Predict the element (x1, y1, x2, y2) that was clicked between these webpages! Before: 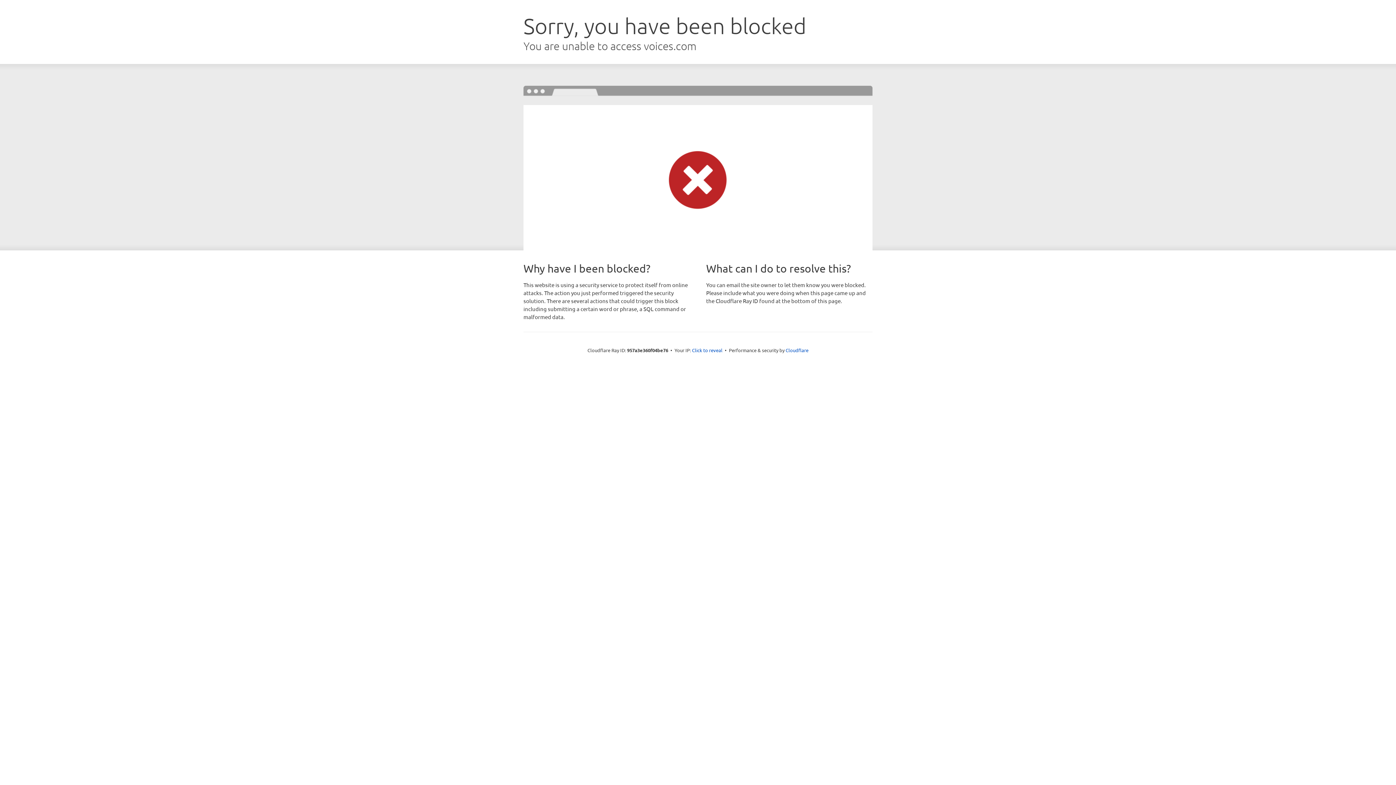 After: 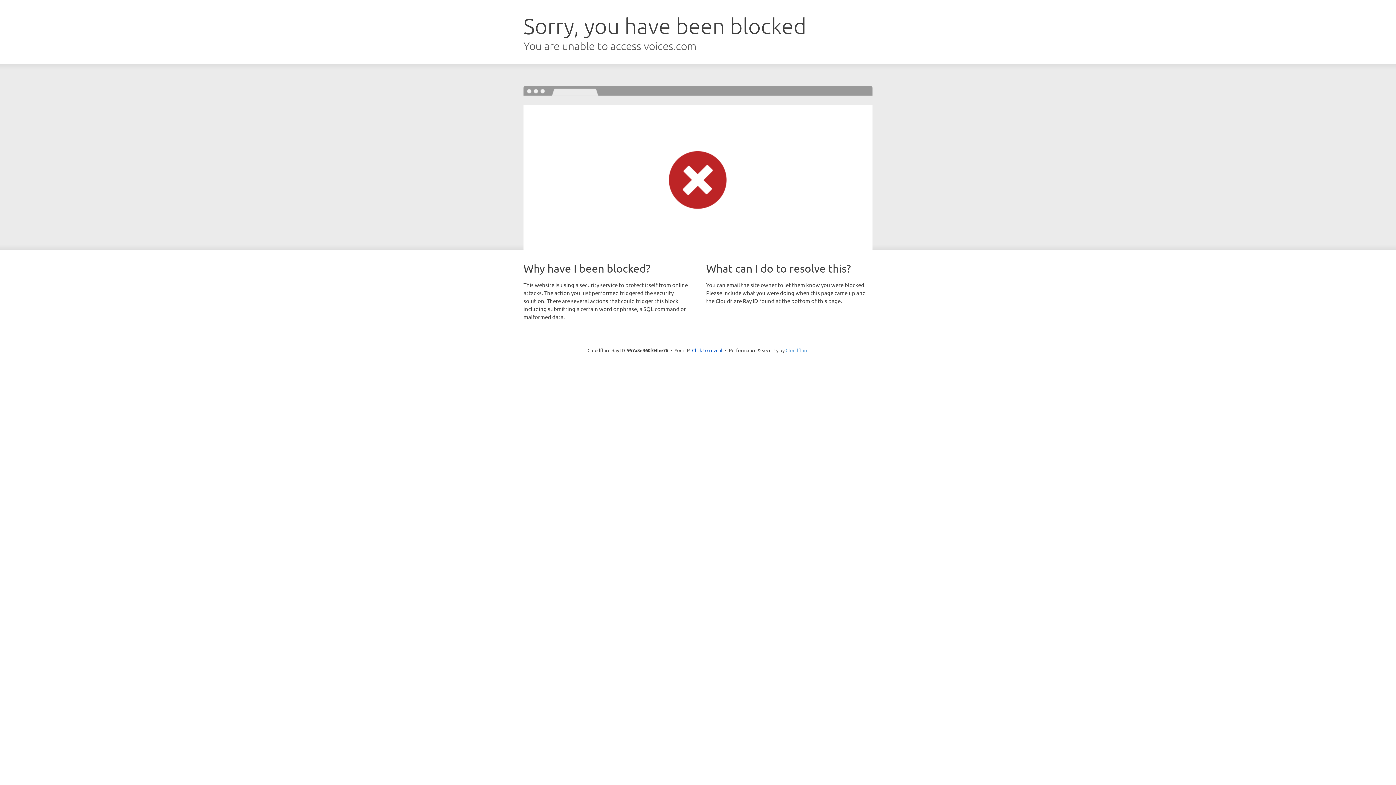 Action: label: Cloudflare bbox: (785, 347, 808, 353)